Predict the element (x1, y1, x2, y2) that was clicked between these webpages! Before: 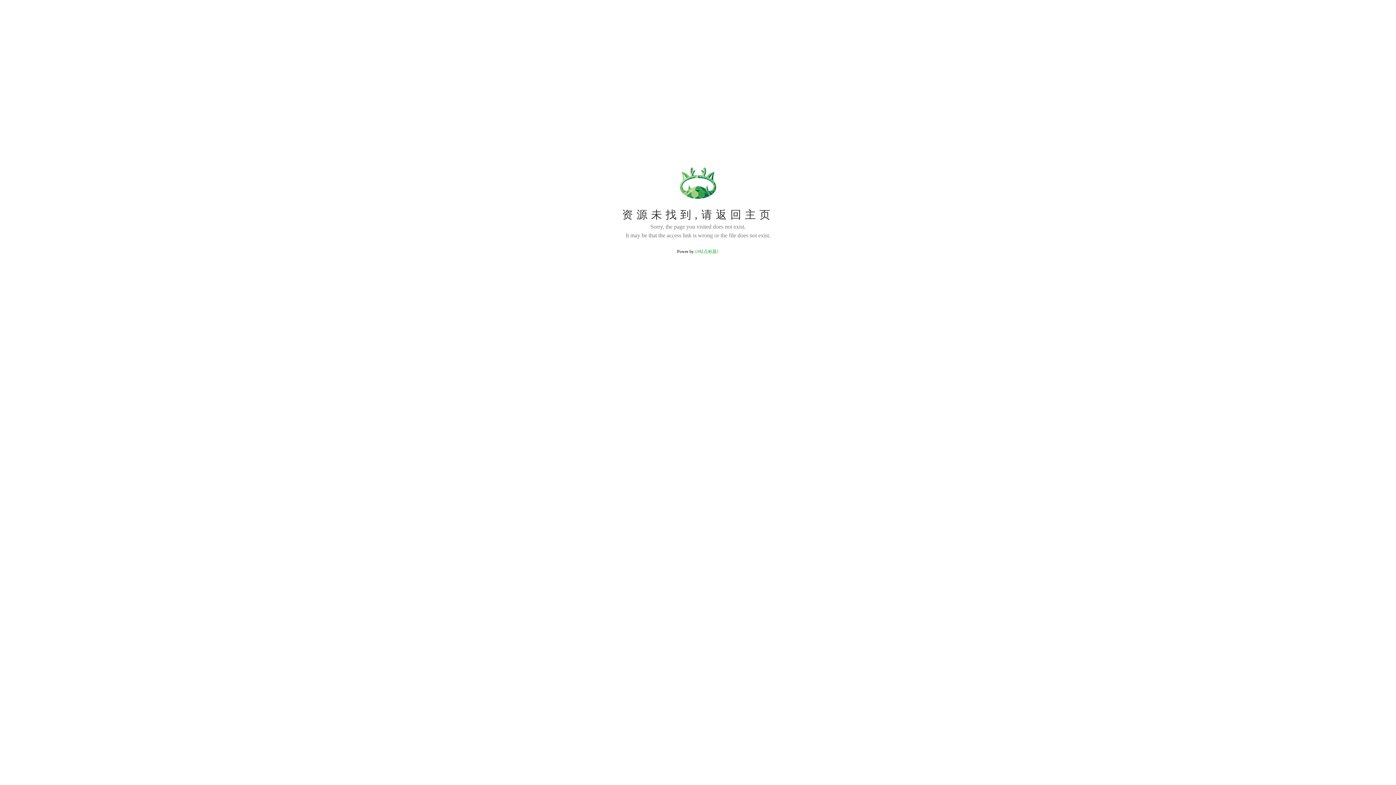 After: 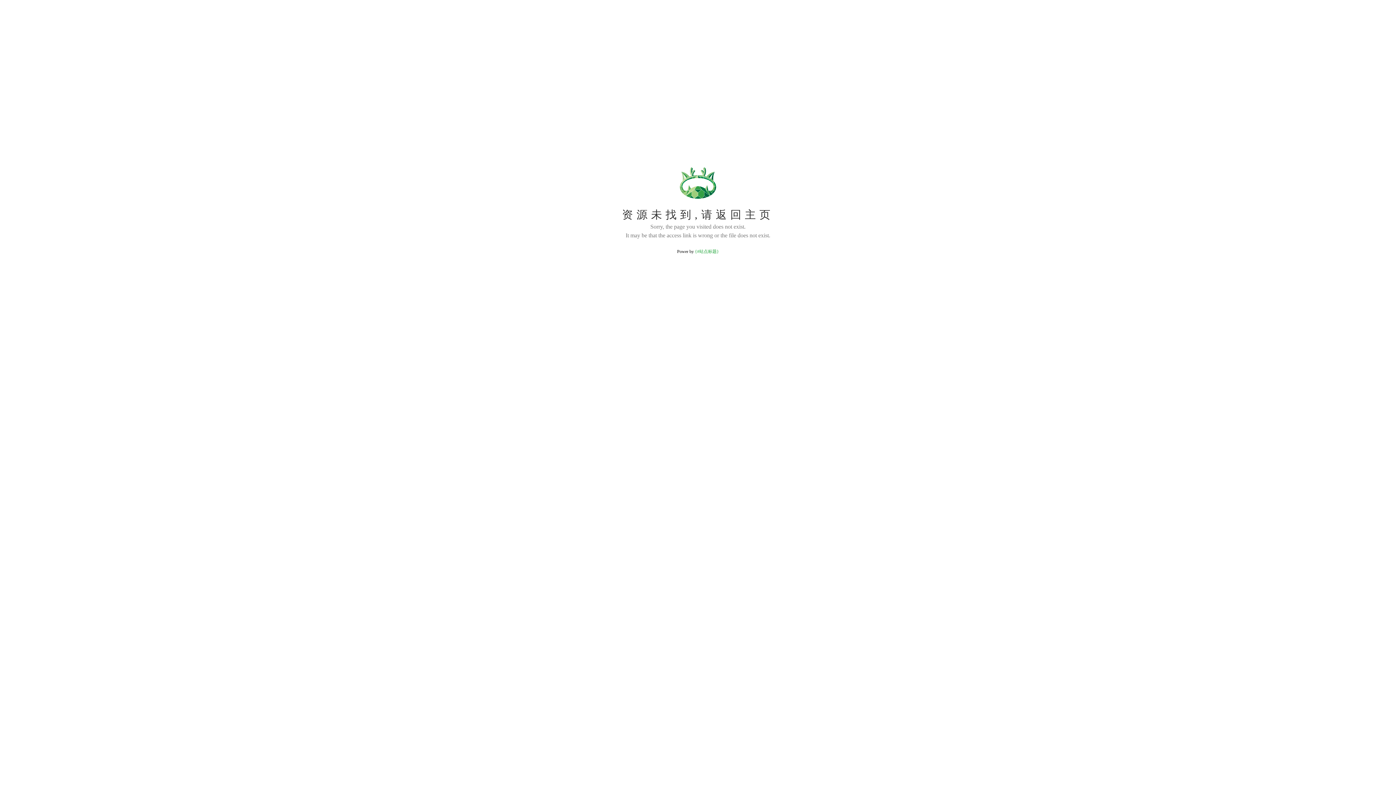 Action: label: {#站点标题} bbox: (695, 249, 719, 254)